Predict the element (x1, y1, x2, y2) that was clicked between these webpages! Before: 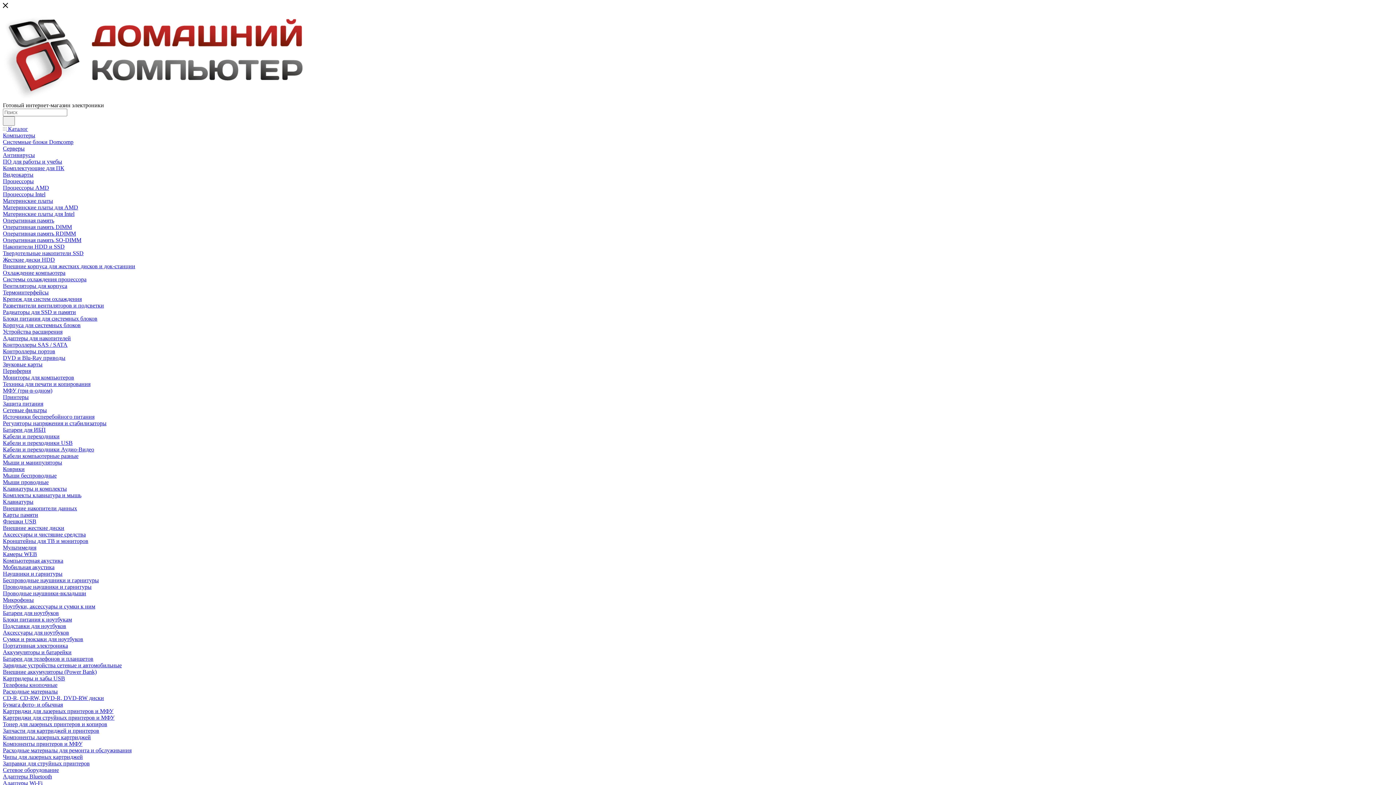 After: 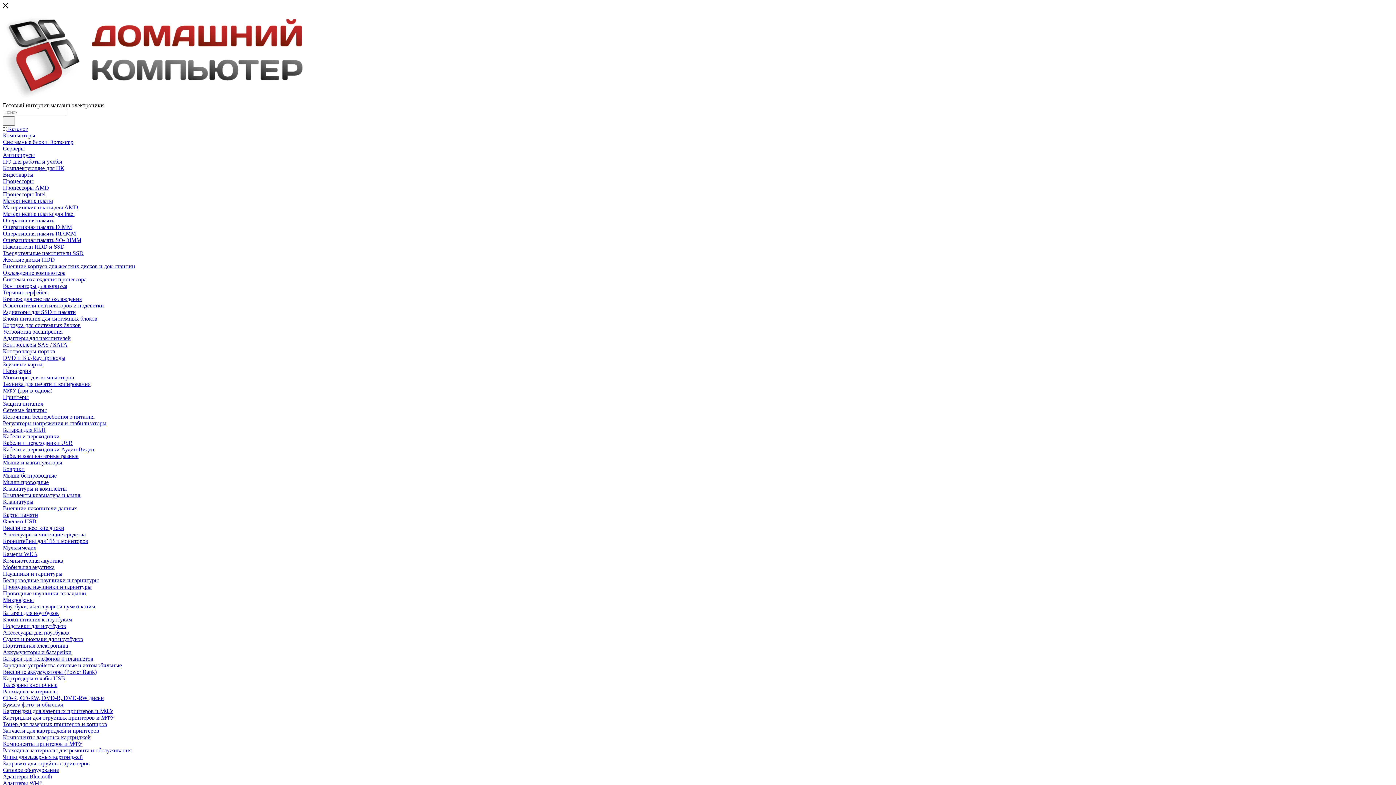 Action: bbox: (2, 557, 63, 564) label: Компьютерная акустика